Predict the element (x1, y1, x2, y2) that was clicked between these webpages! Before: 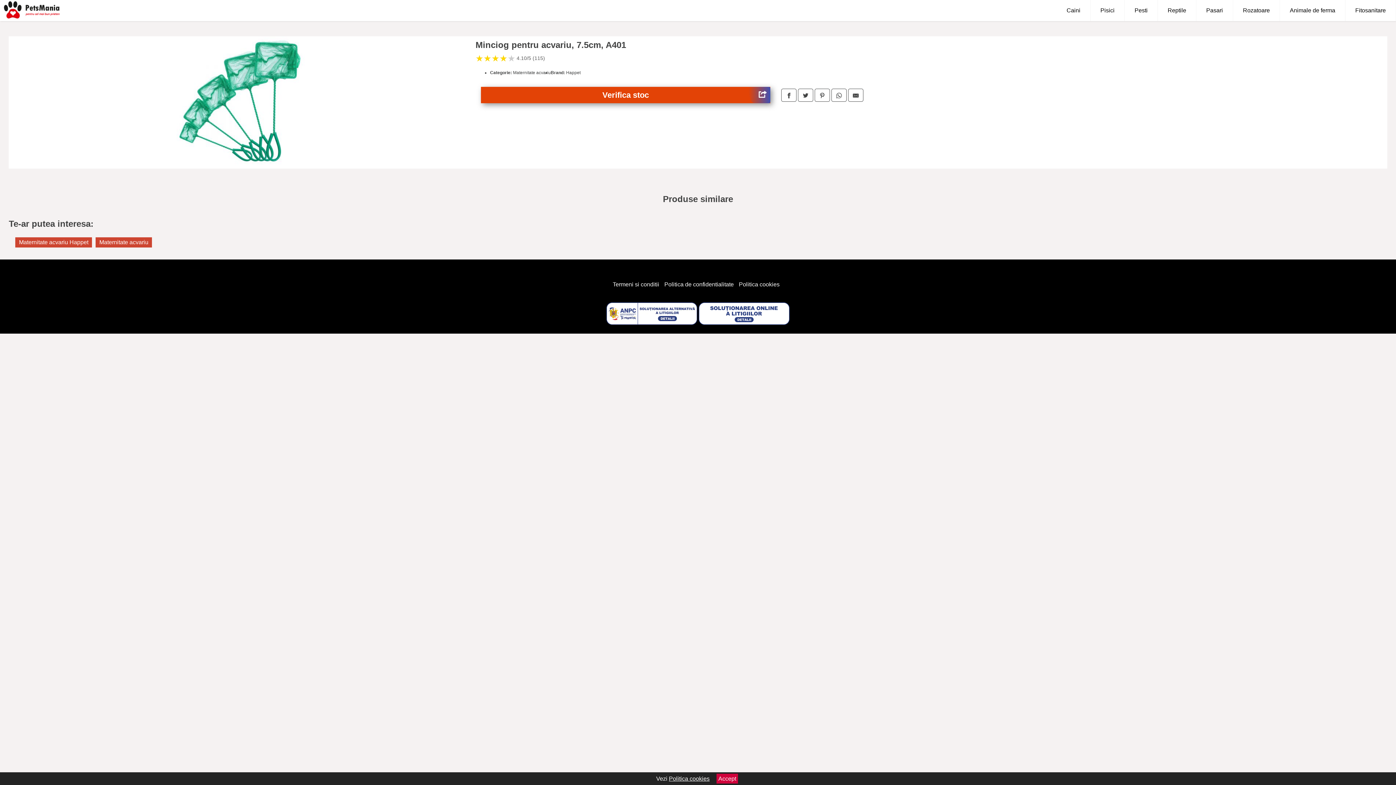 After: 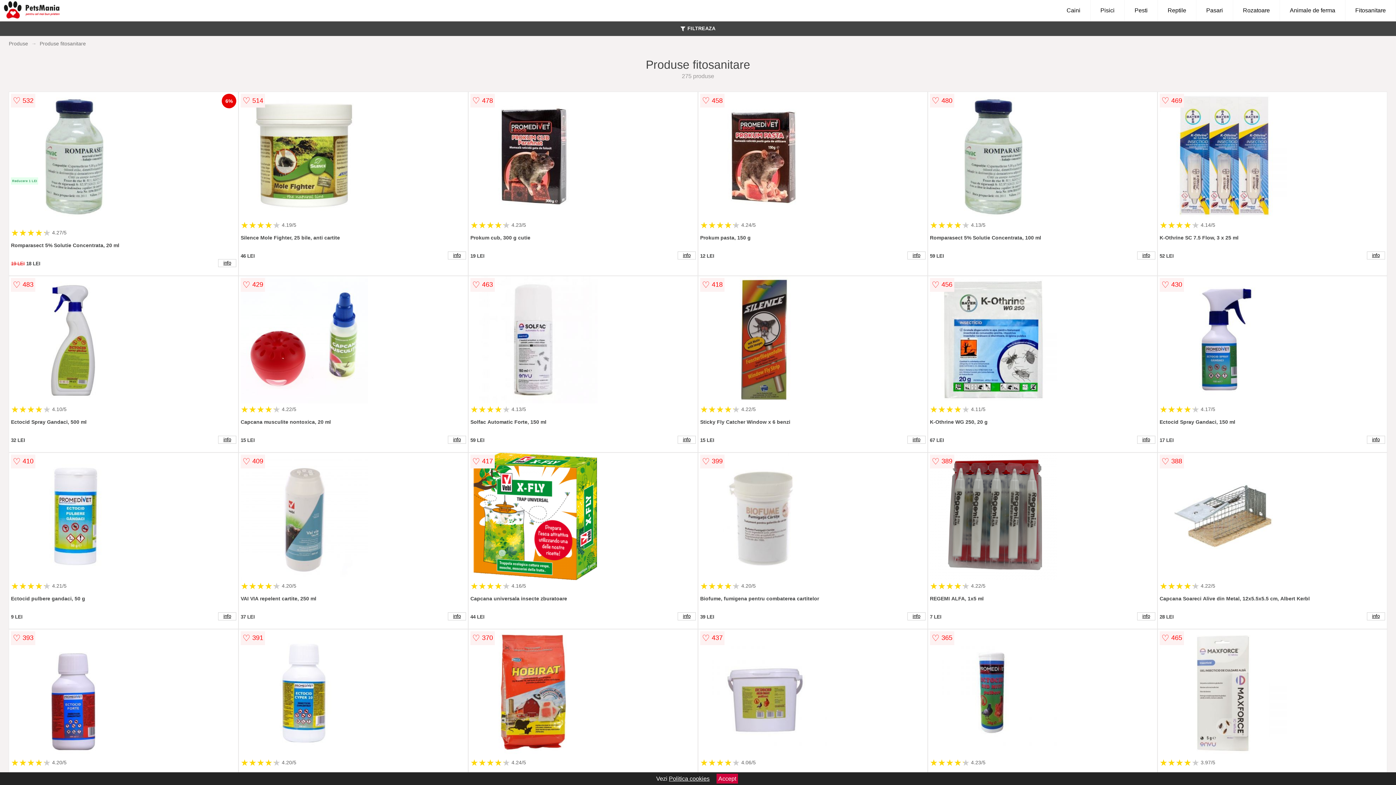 Action: label: Fitosanitare bbox: (1345, 0, 1396, 21)